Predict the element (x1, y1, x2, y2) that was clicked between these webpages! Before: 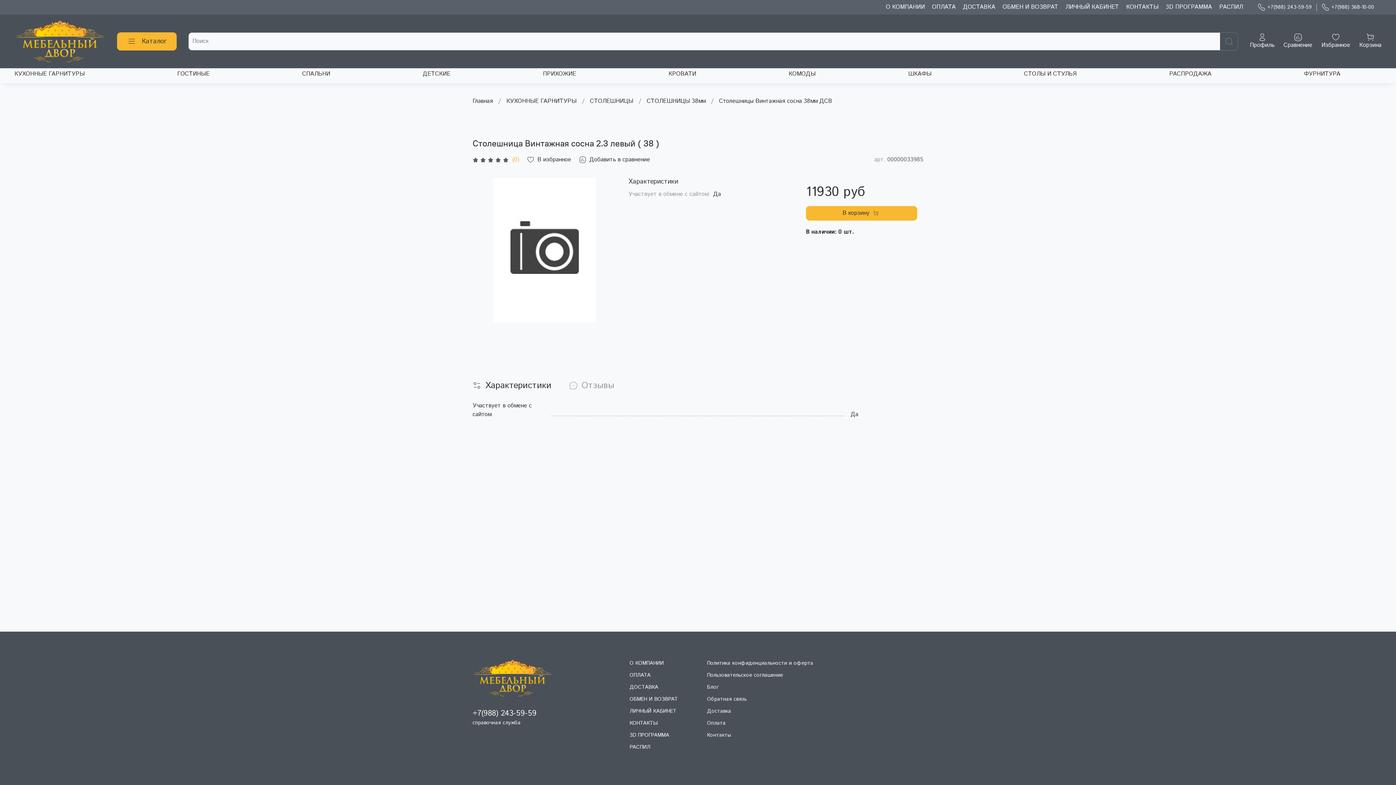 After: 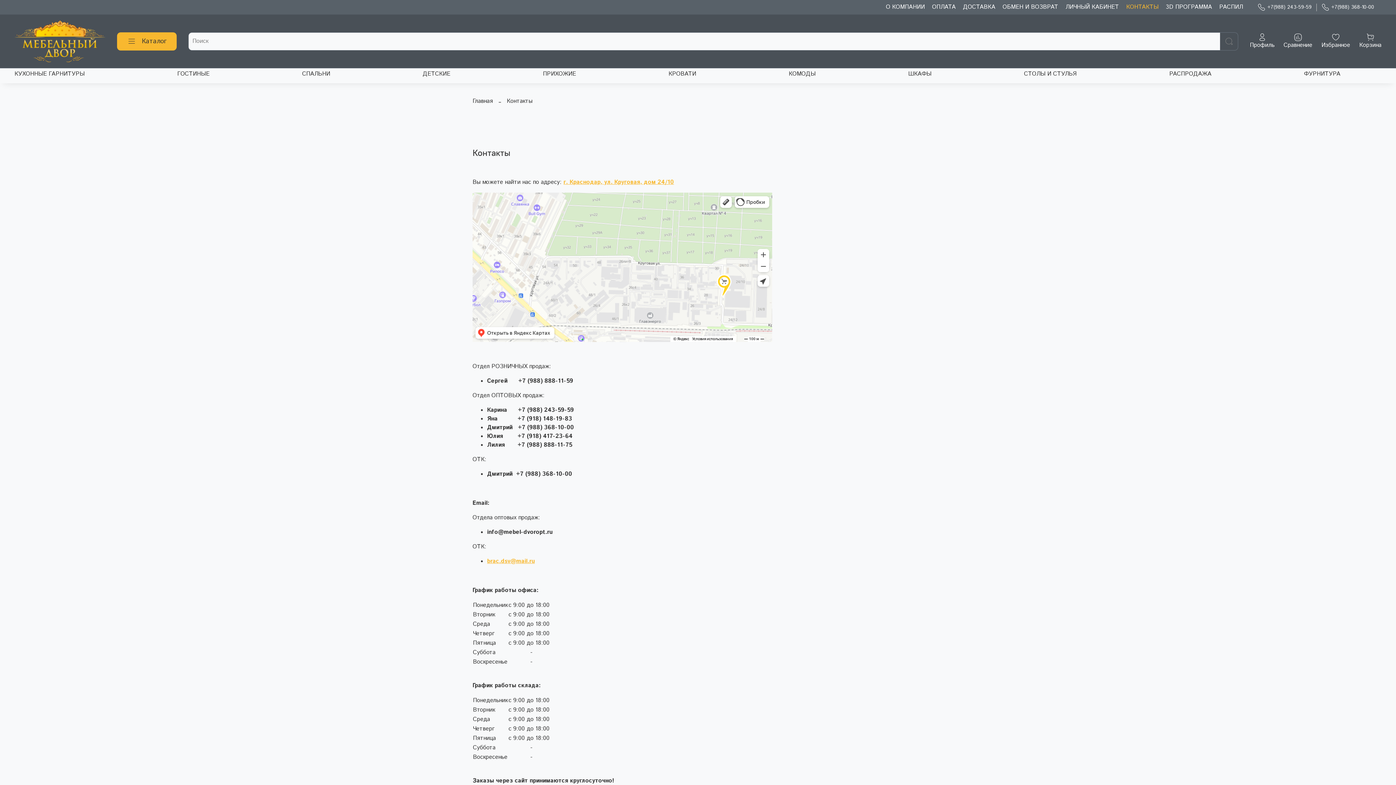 Action: bbox: (707, 732, 813, 739) label: Контакты